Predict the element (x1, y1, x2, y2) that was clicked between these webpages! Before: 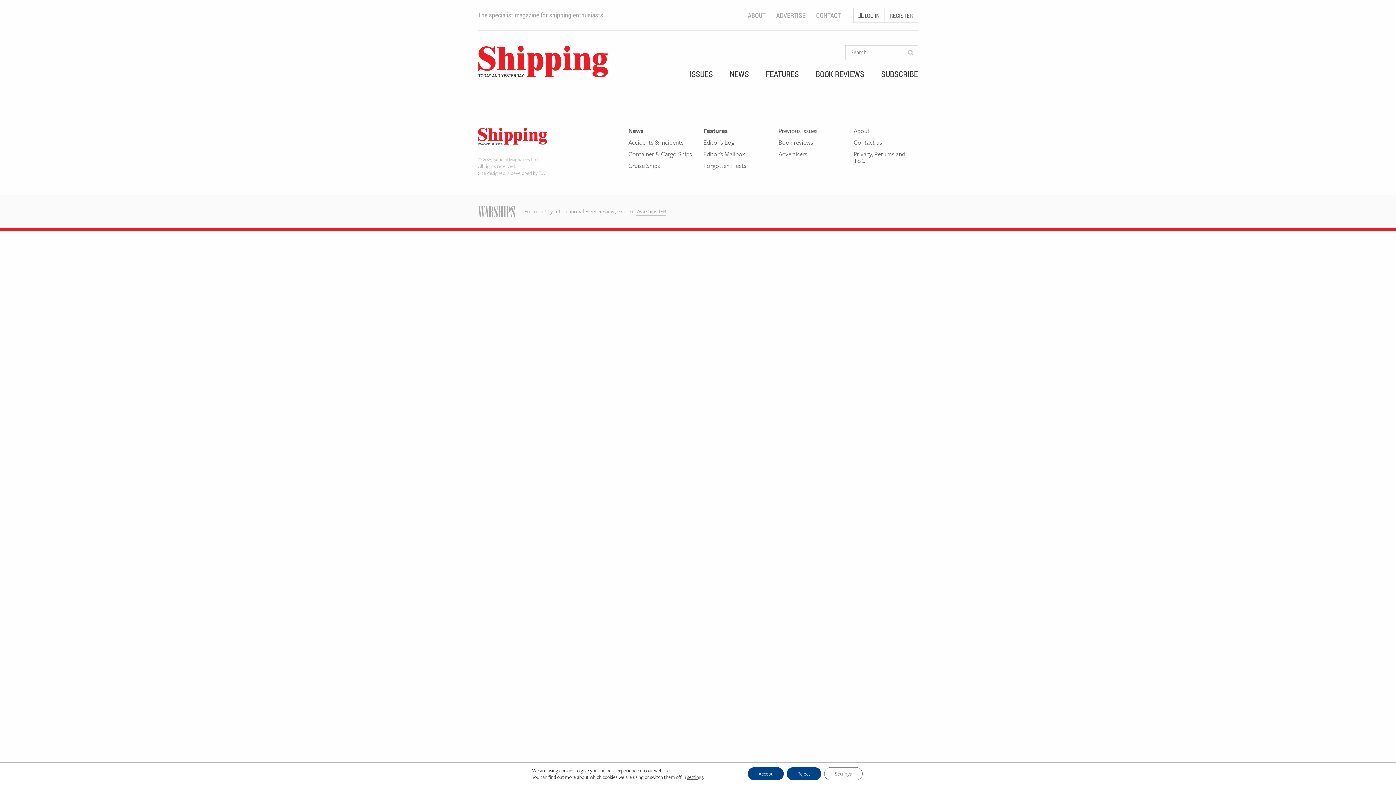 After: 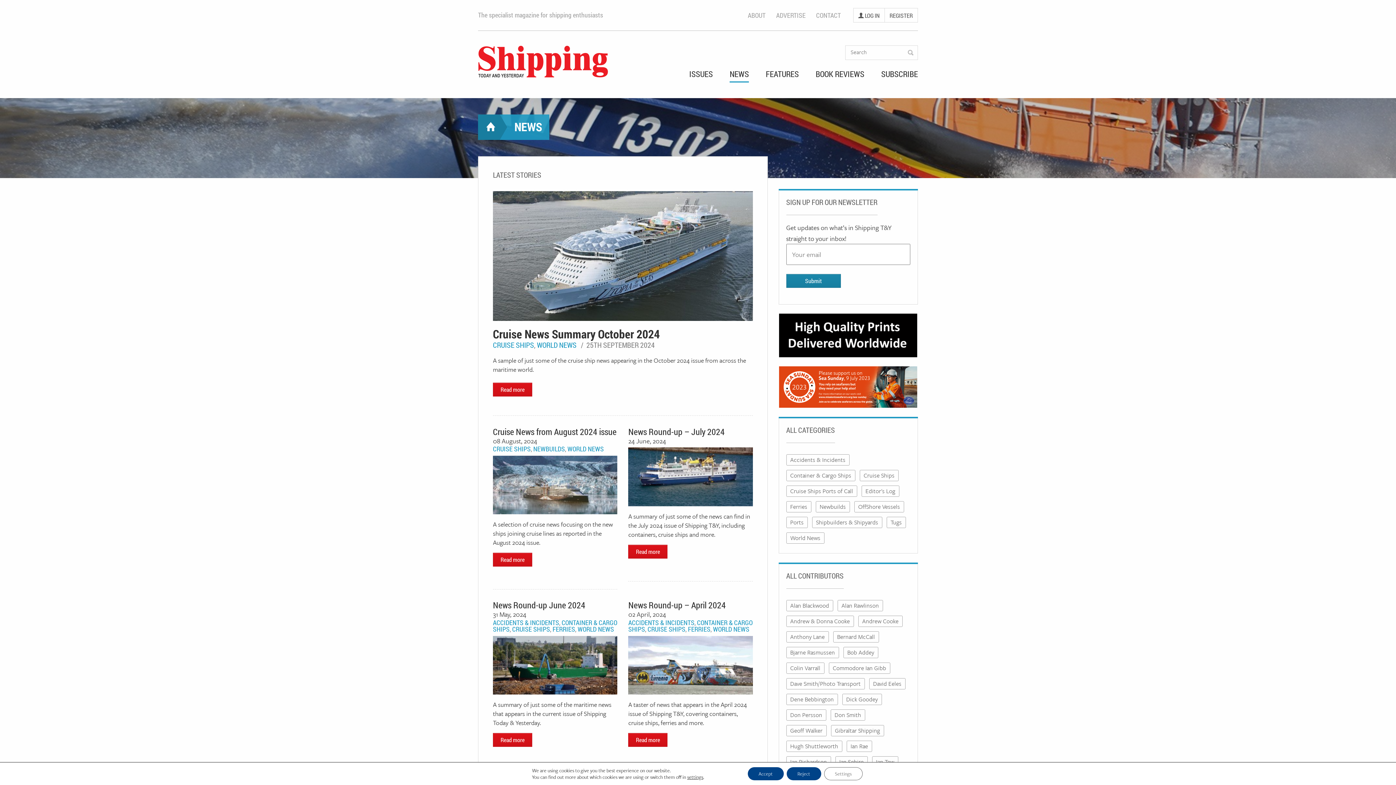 Action: bbox: (628, 127, 692, 139) label: News